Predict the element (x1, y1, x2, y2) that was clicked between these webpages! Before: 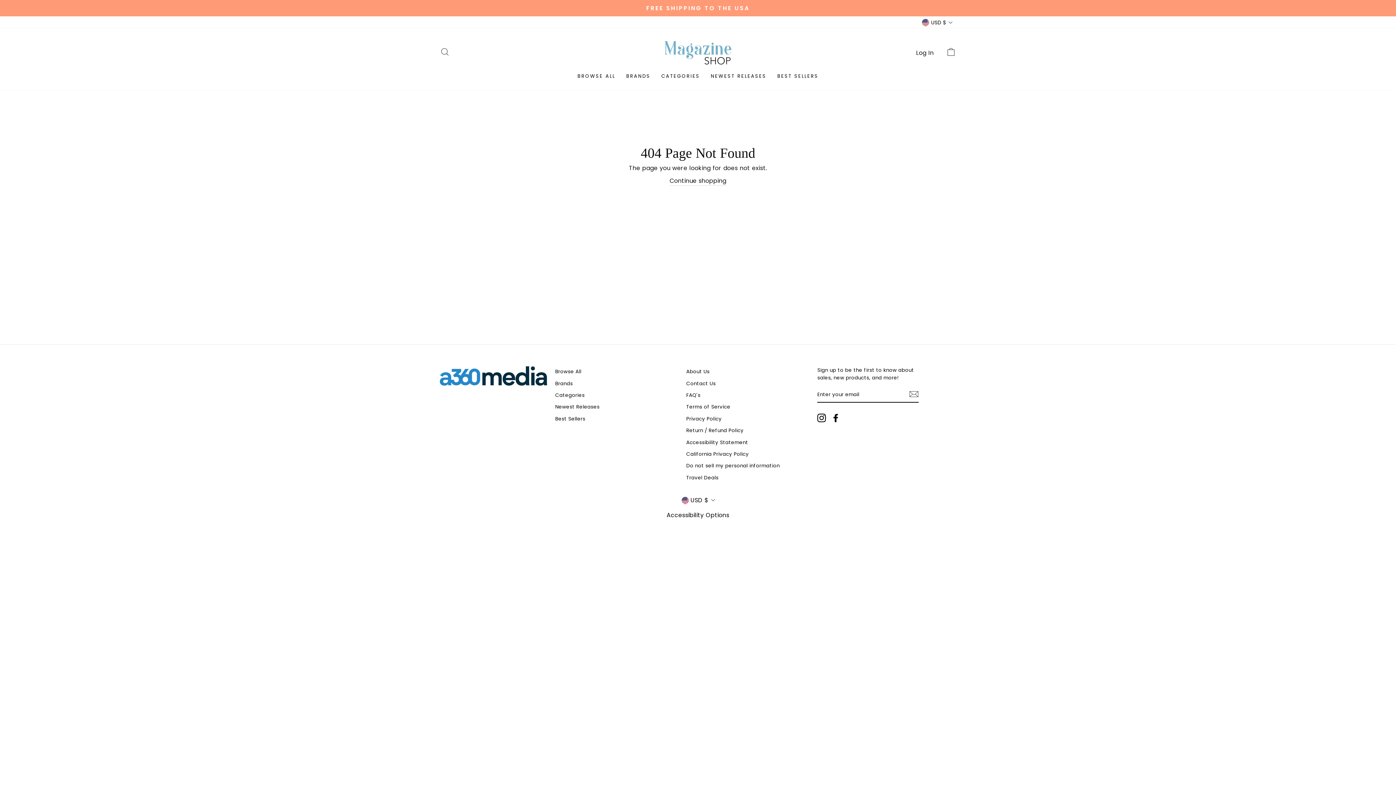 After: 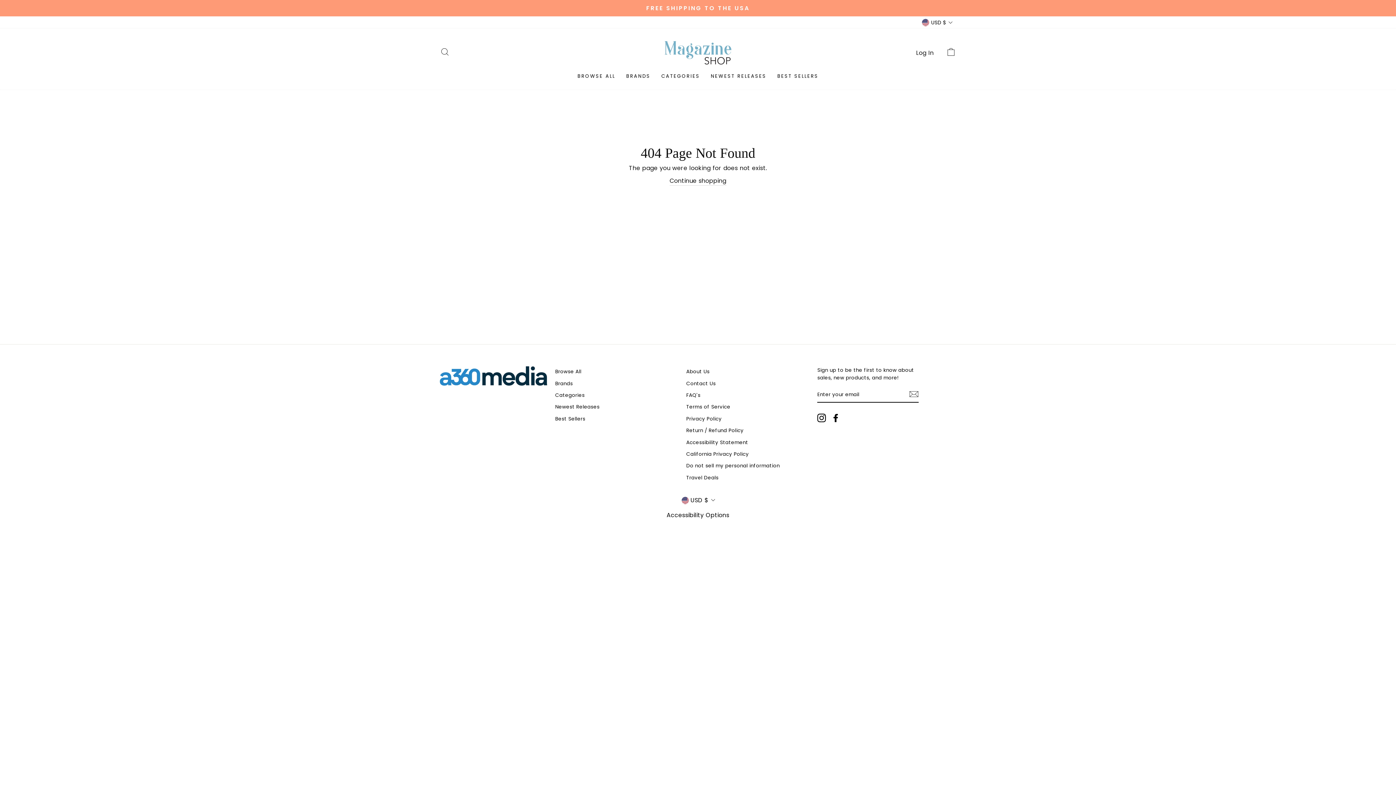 Action: bbox: (831, 413, 840, 424) label: Facebook